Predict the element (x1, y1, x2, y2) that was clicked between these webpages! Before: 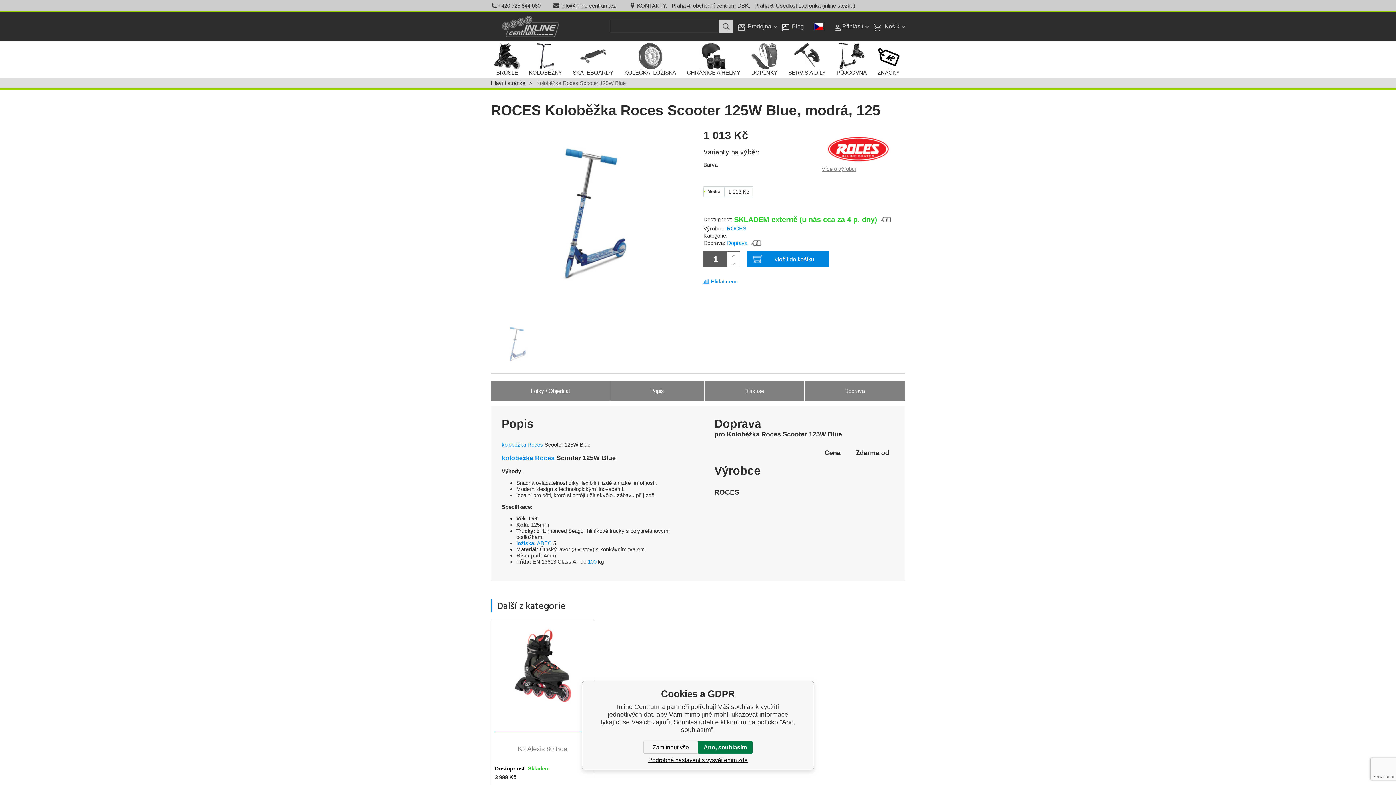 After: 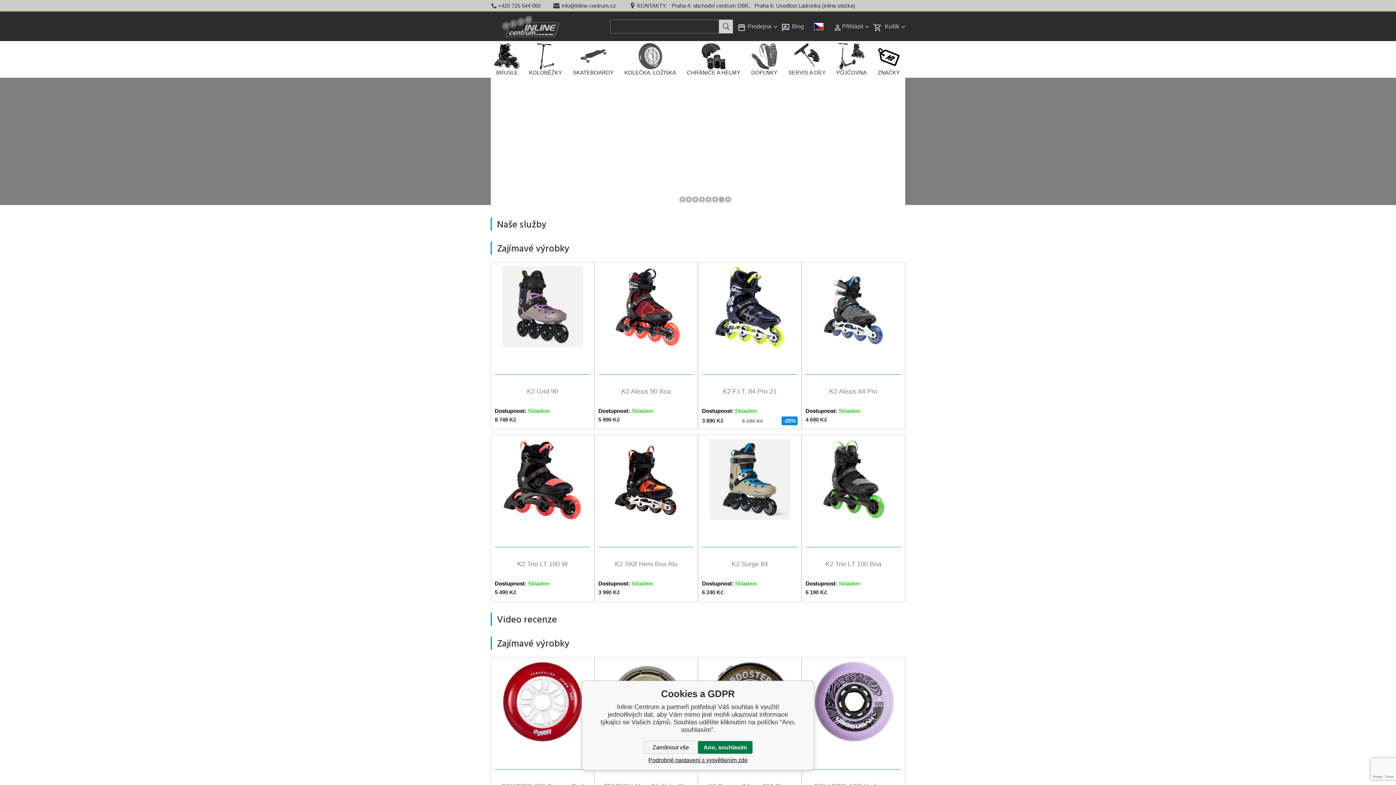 Action: bbox: (490, 80, 525, 86) label: Hlavní stránka